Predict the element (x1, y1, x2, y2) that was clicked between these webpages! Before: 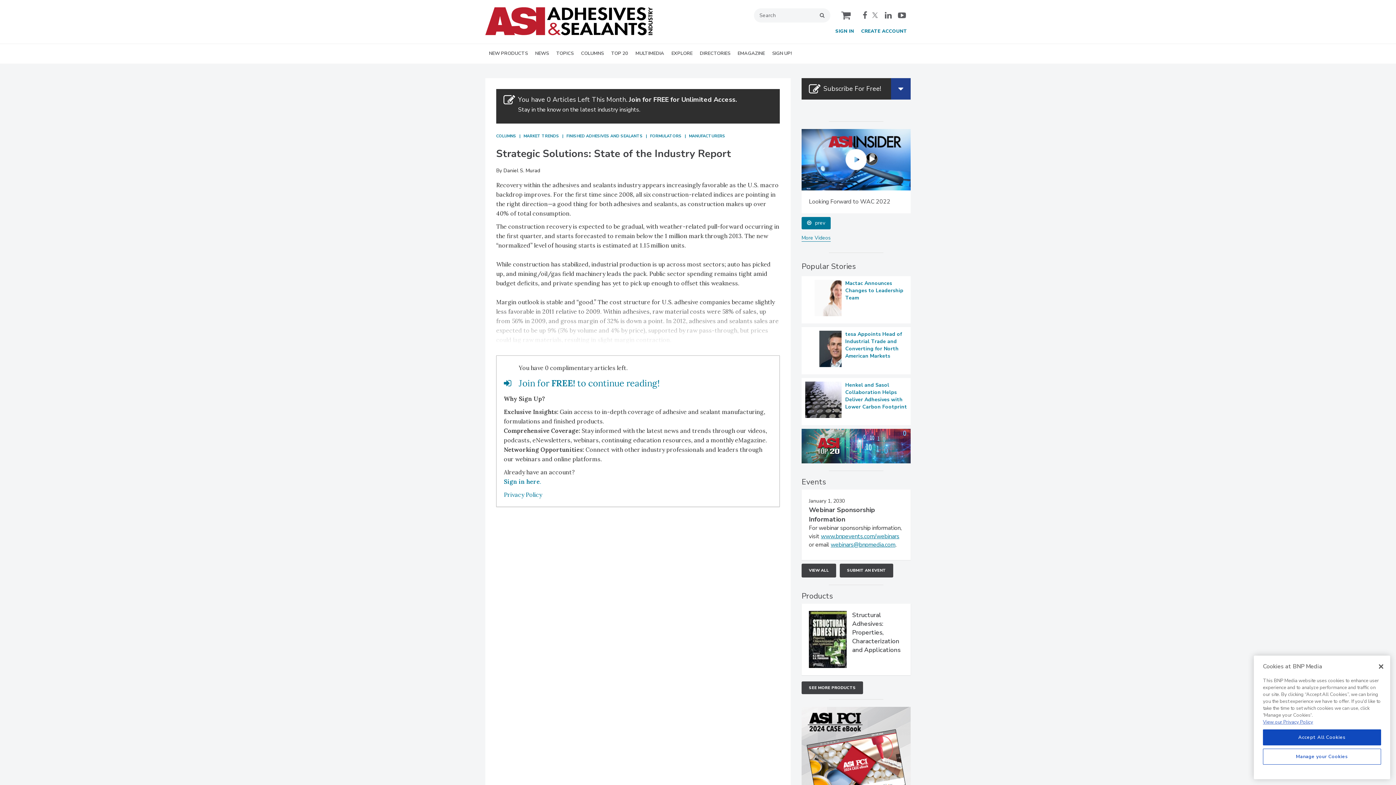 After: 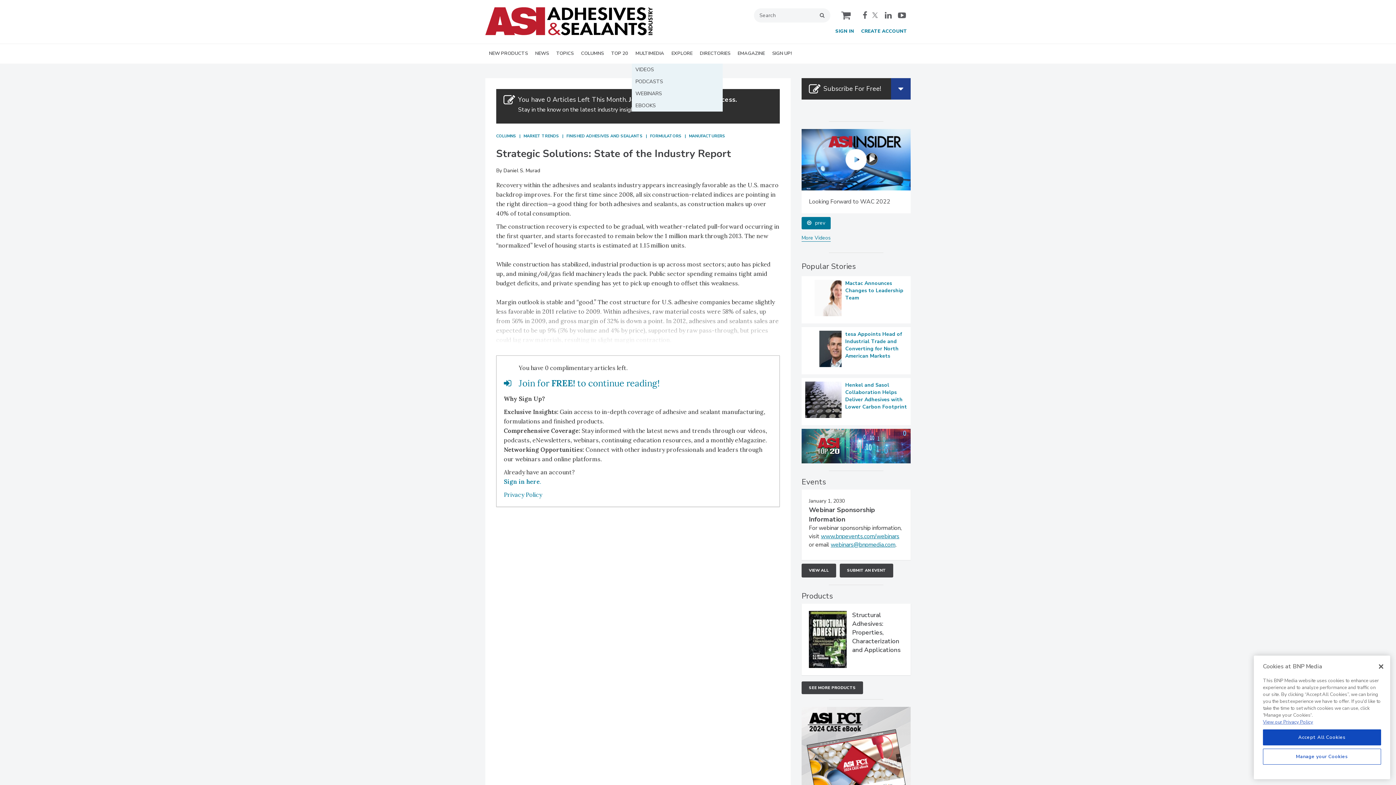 Action: label: MULTIMEDIA bbox: (632, 44, 668, 63)